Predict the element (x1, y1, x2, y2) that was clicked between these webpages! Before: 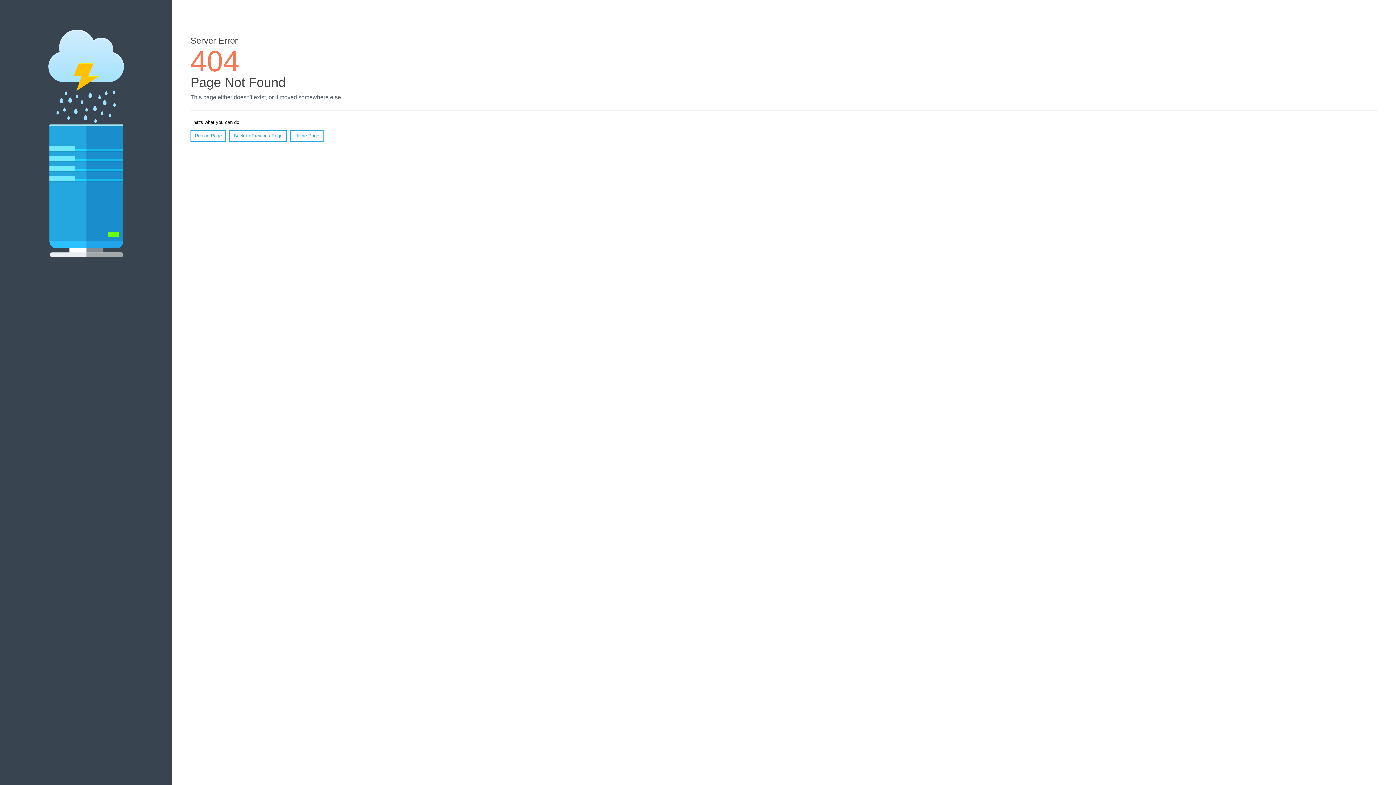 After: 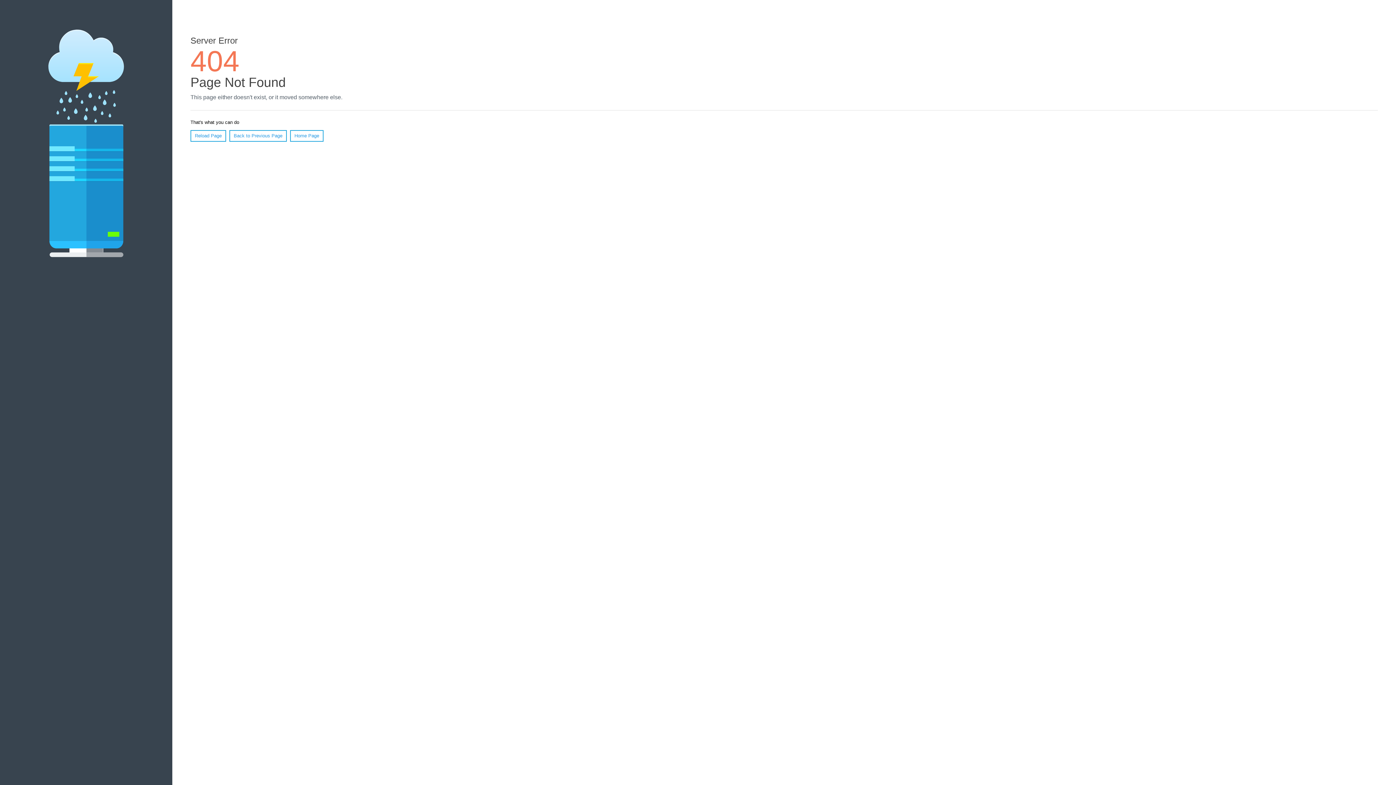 Action: bbox: (190, 130, 226, 141) label: Reload Page